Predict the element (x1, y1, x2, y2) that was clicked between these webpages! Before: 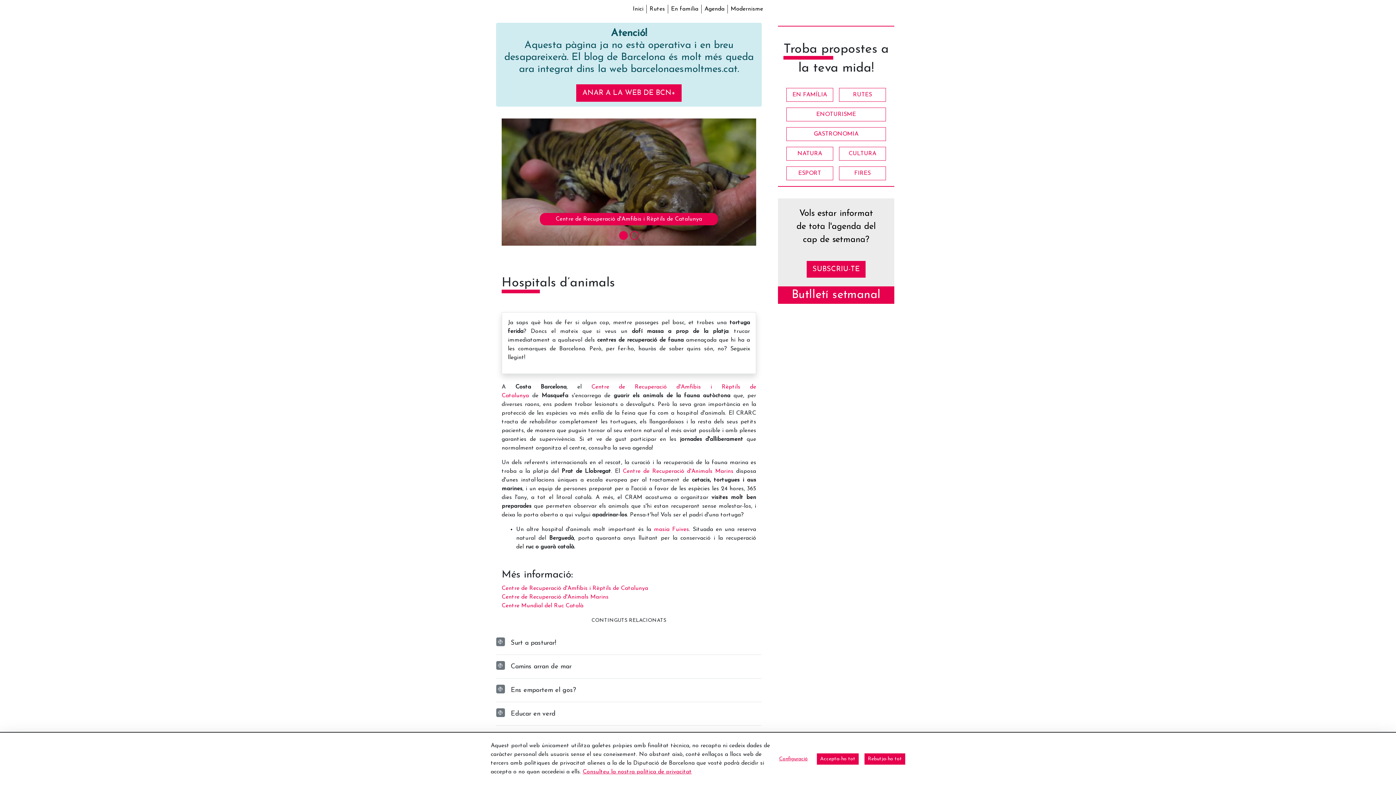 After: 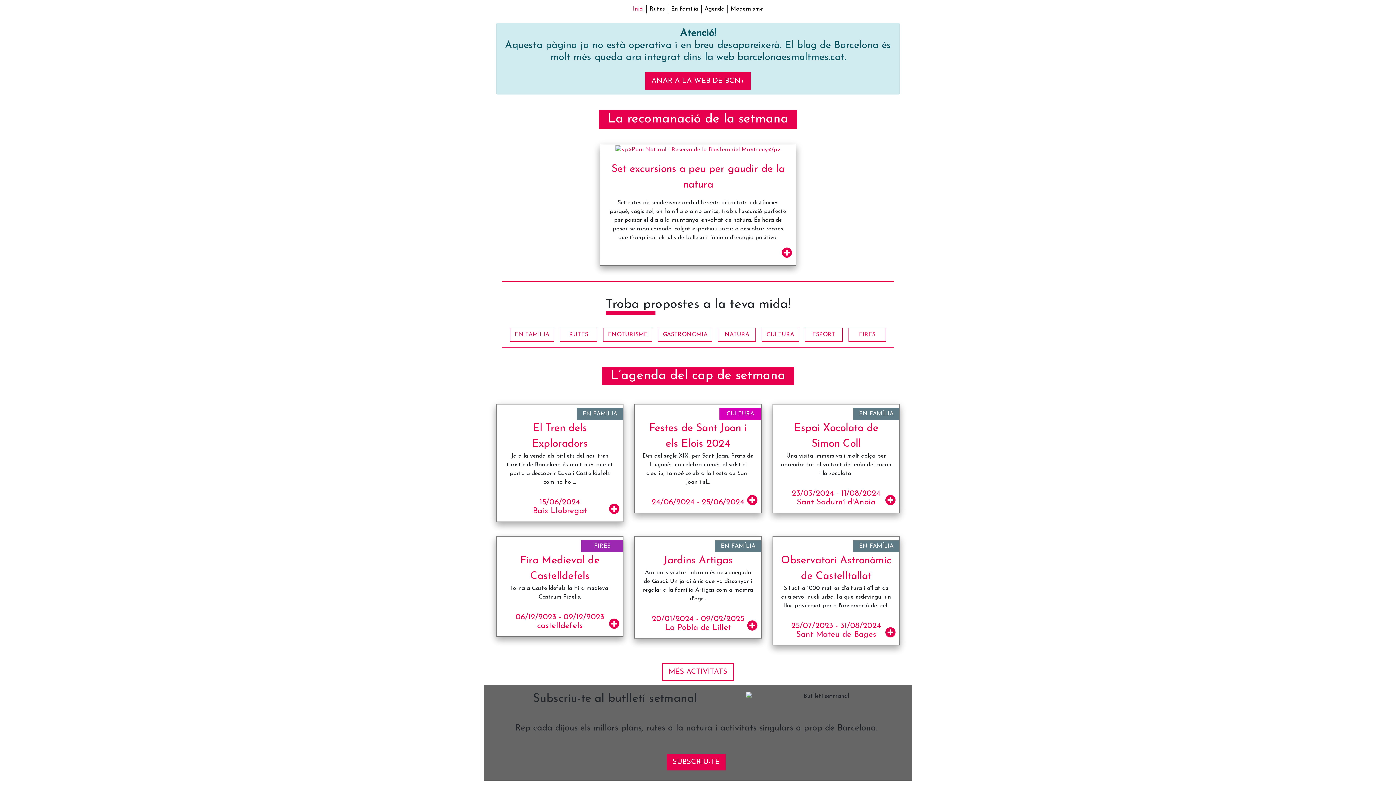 Action: label: Inici bbox: (630, 4, 646, 13)